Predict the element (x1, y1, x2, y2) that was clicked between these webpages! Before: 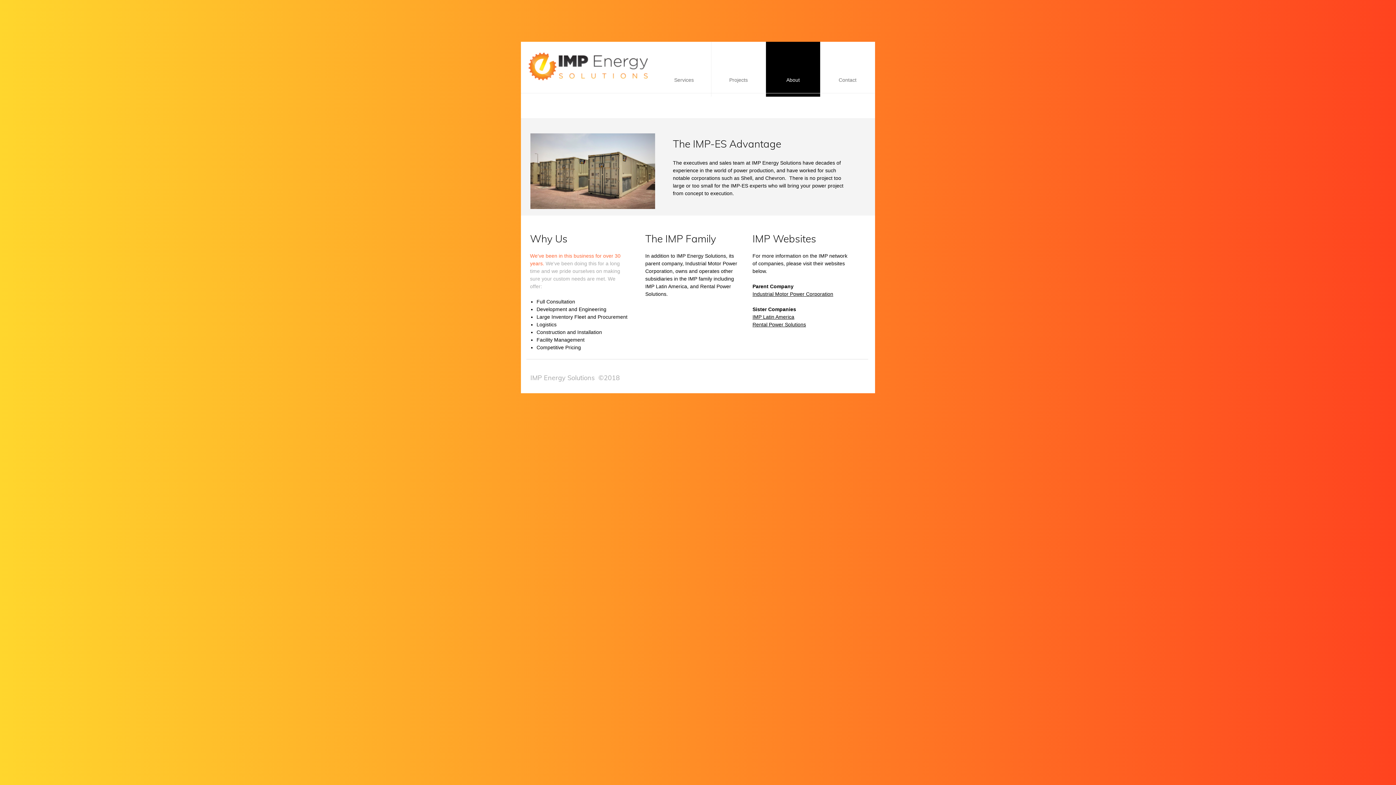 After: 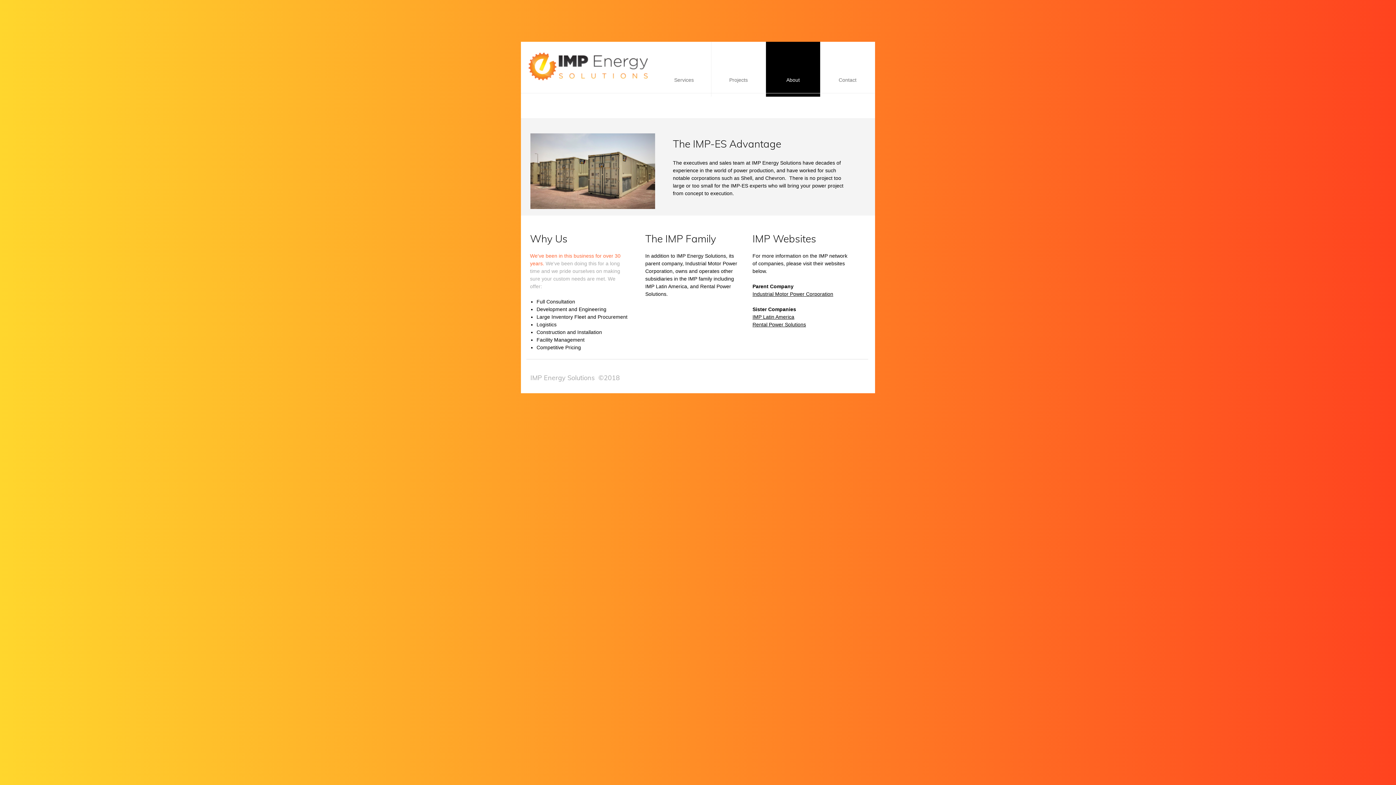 Action: bbox: (752, 321, 806, 327) label: Rental Power Solutions